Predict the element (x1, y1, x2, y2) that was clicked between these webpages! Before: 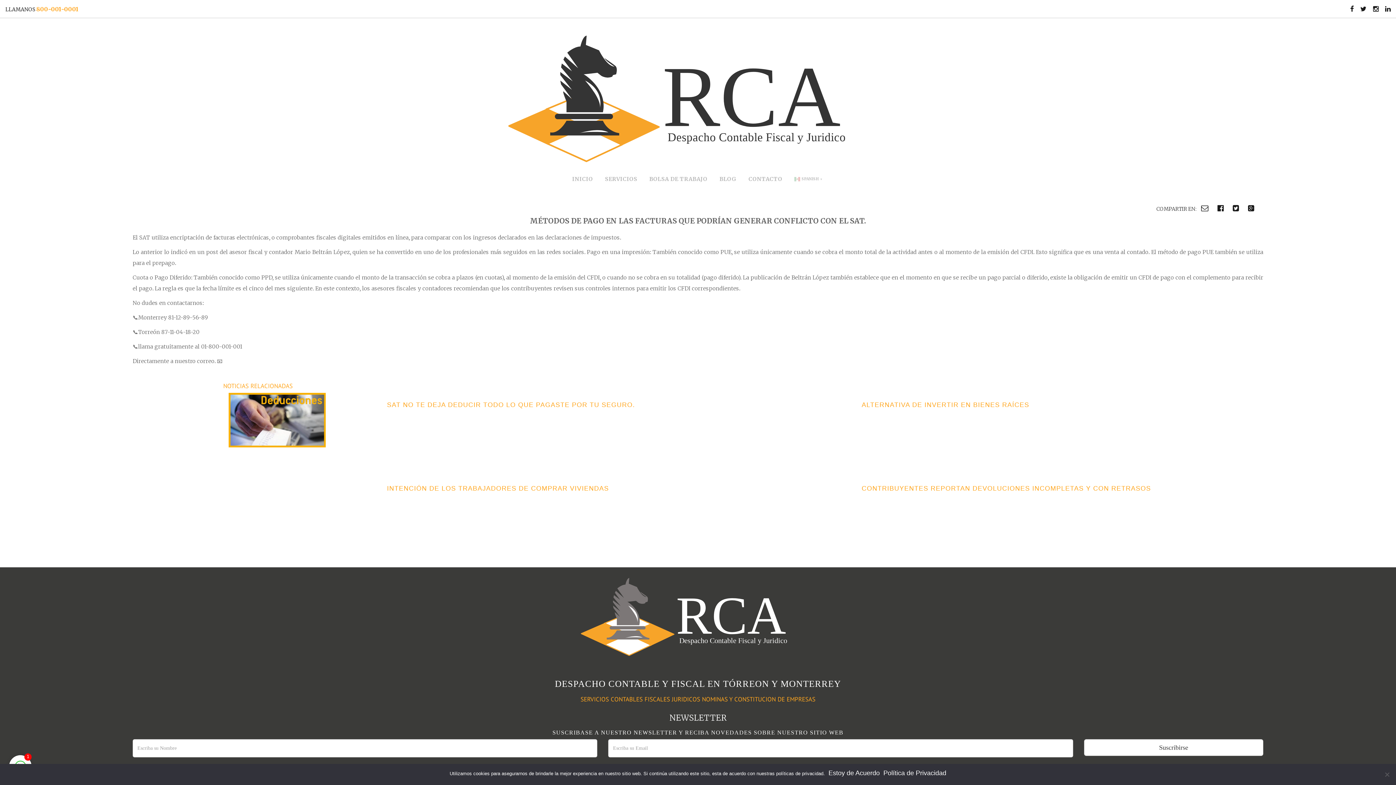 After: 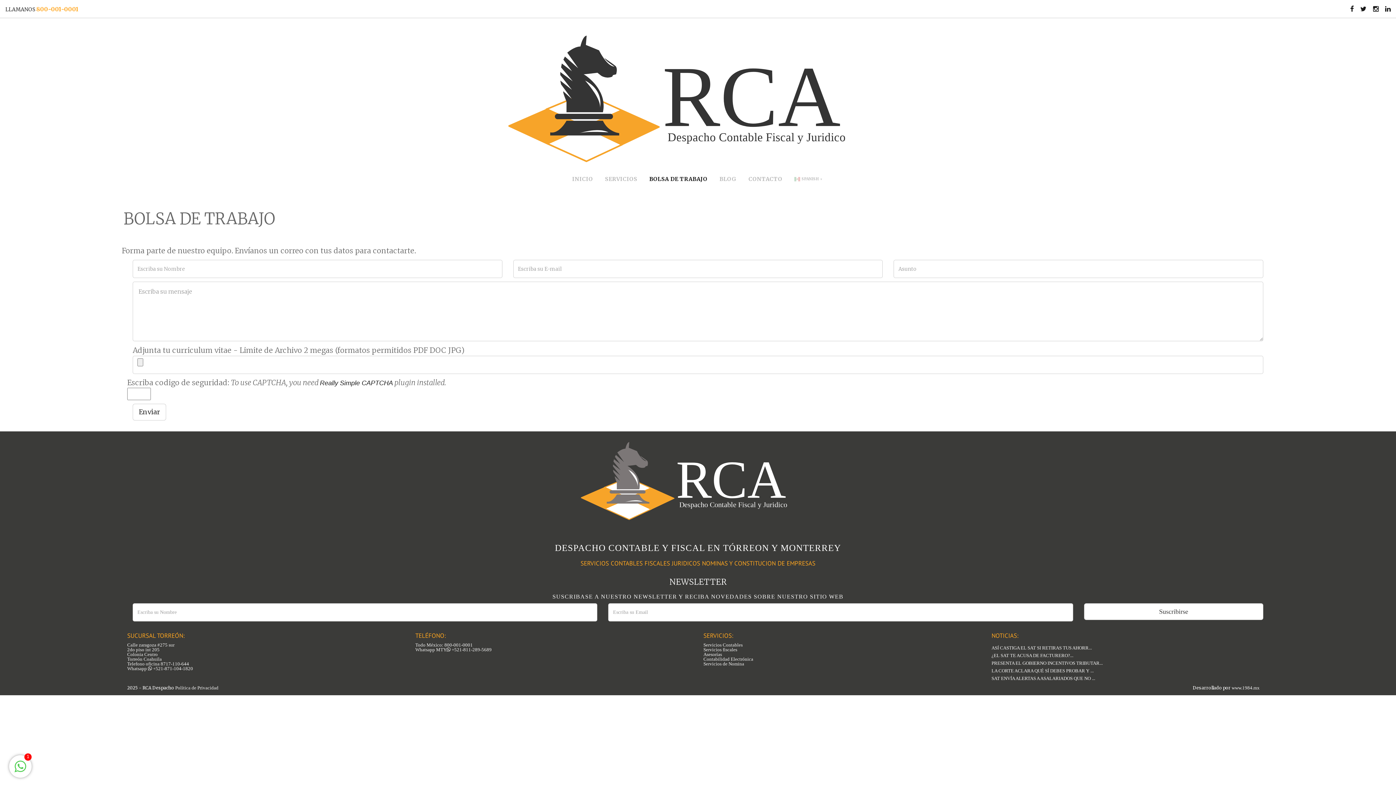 Action: label: BOLSA DE TRABAJO bbox: (644, 175, 713, 182)